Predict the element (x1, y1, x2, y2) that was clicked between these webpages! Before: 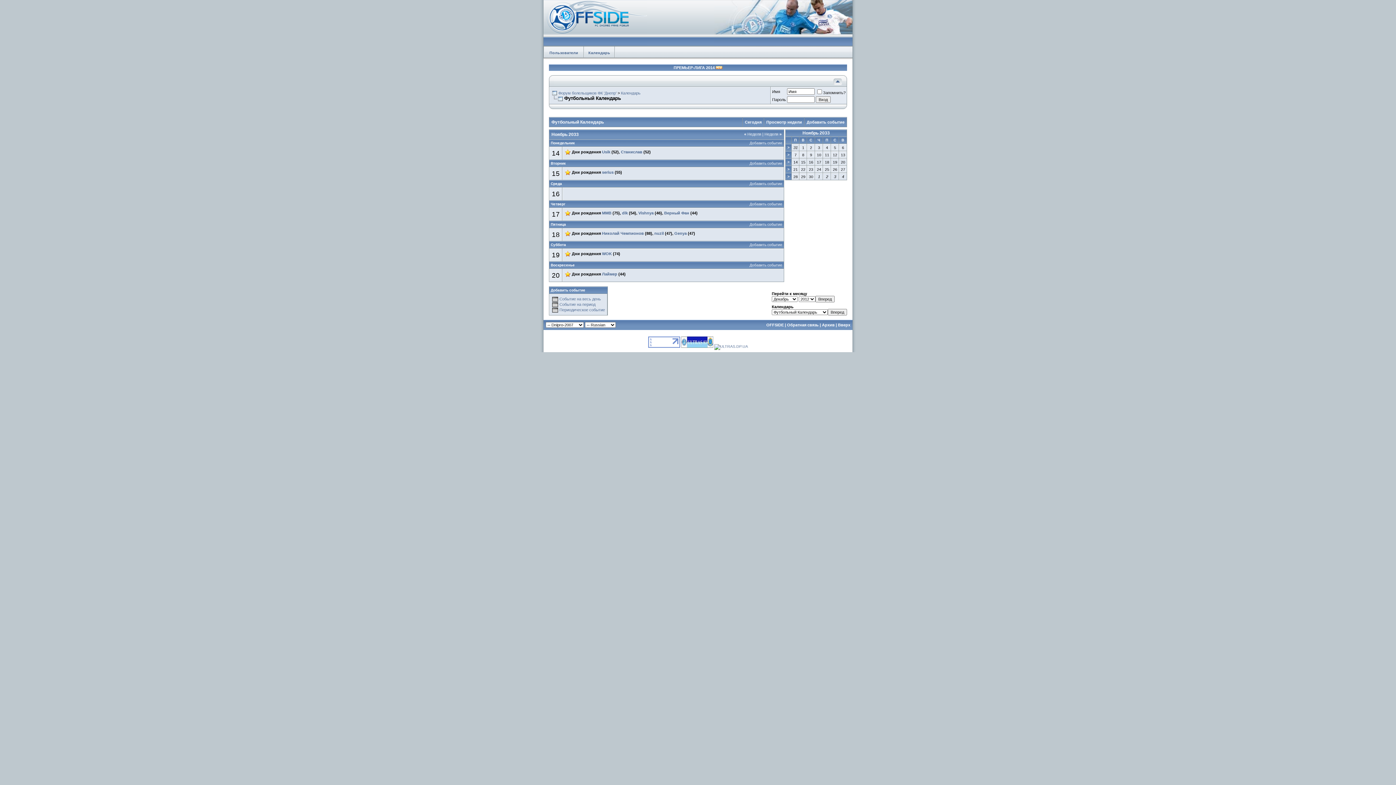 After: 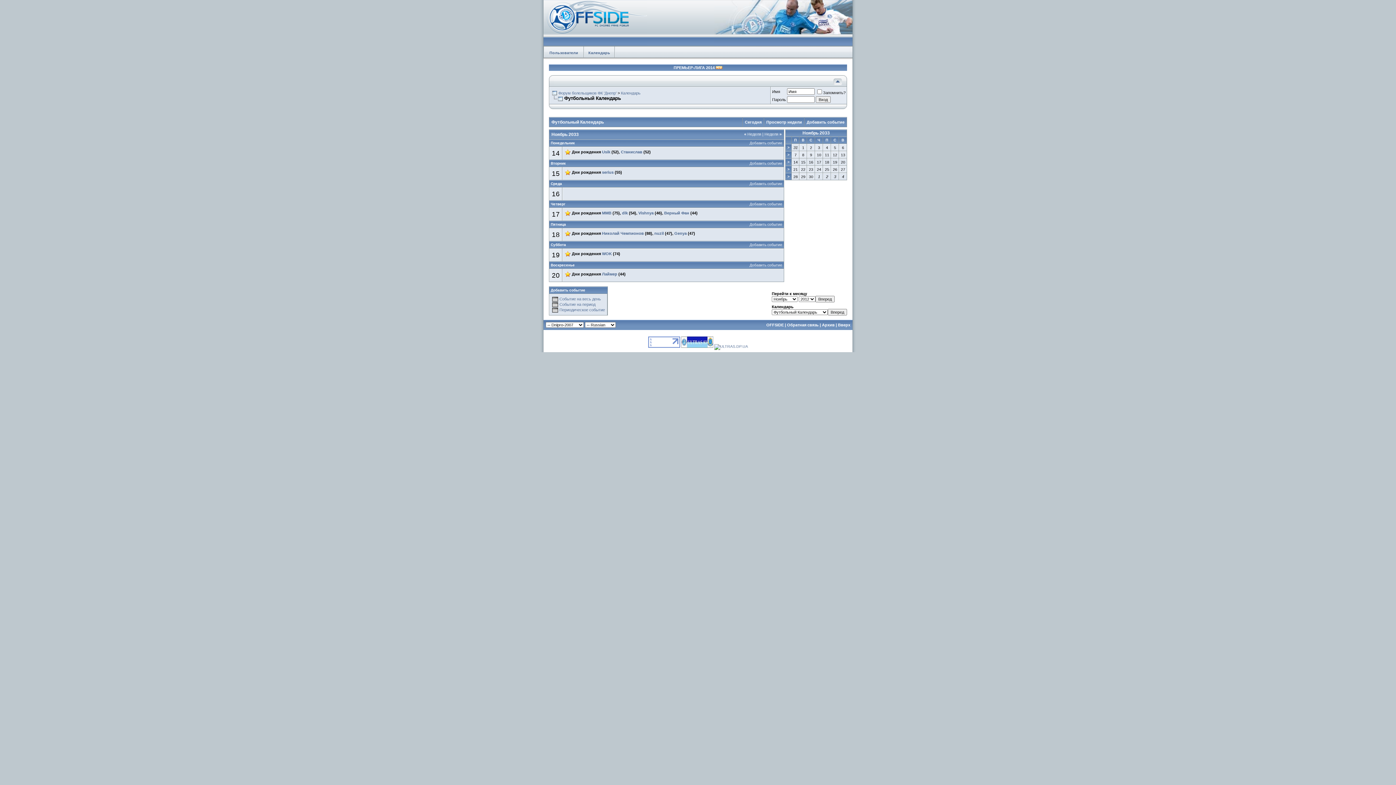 Action: label: > bbox: (787, 160, 789, 164)